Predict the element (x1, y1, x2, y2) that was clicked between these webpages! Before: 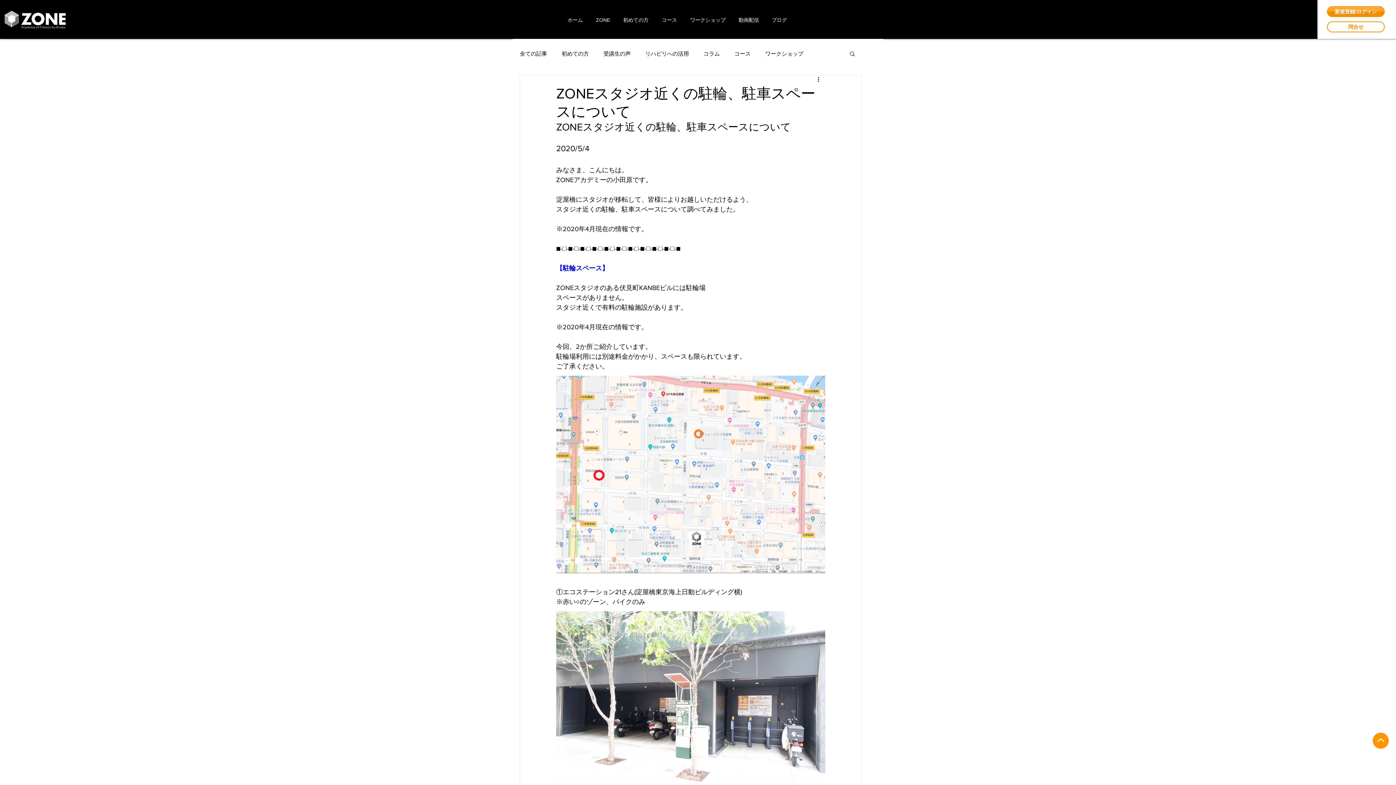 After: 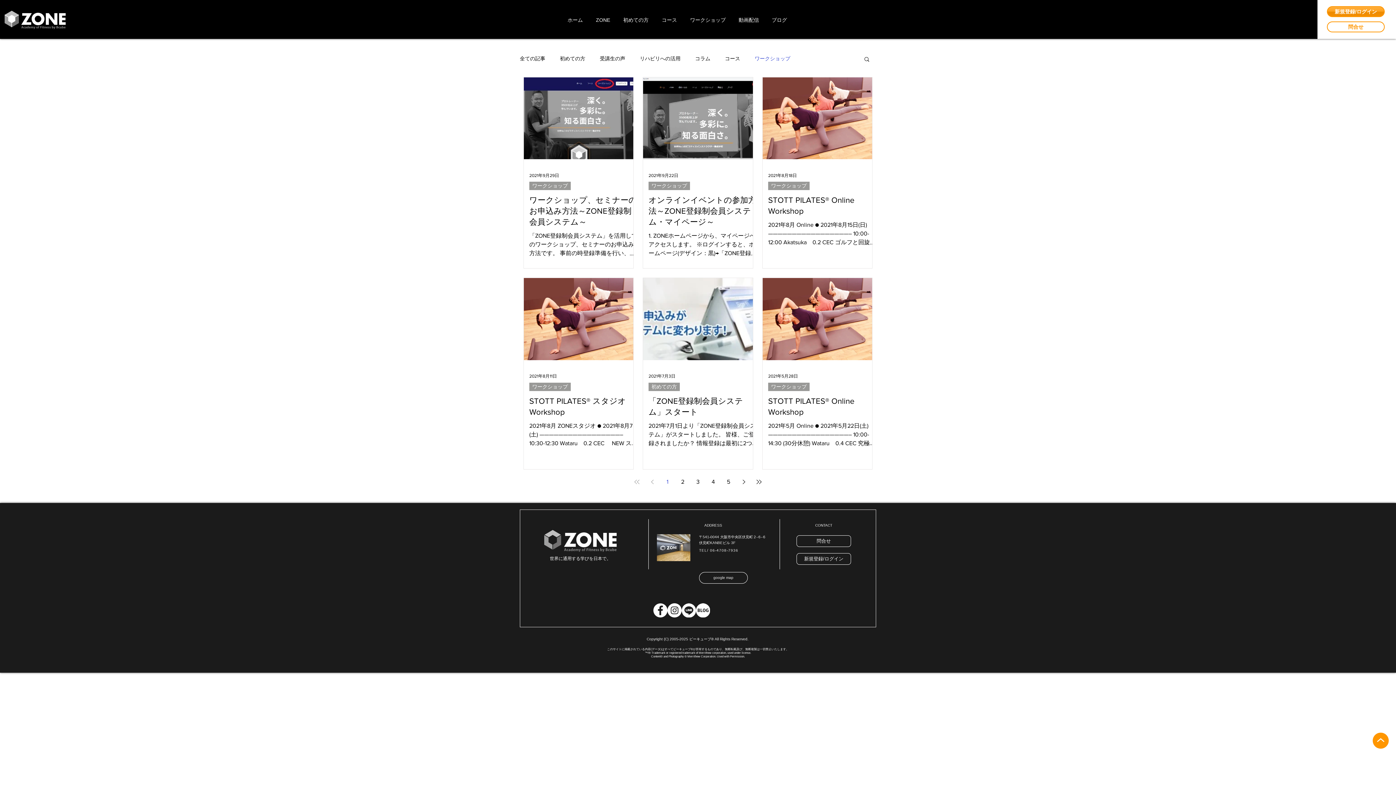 Action: label: ワークショップ bbox: (765, 49, 803, 57)